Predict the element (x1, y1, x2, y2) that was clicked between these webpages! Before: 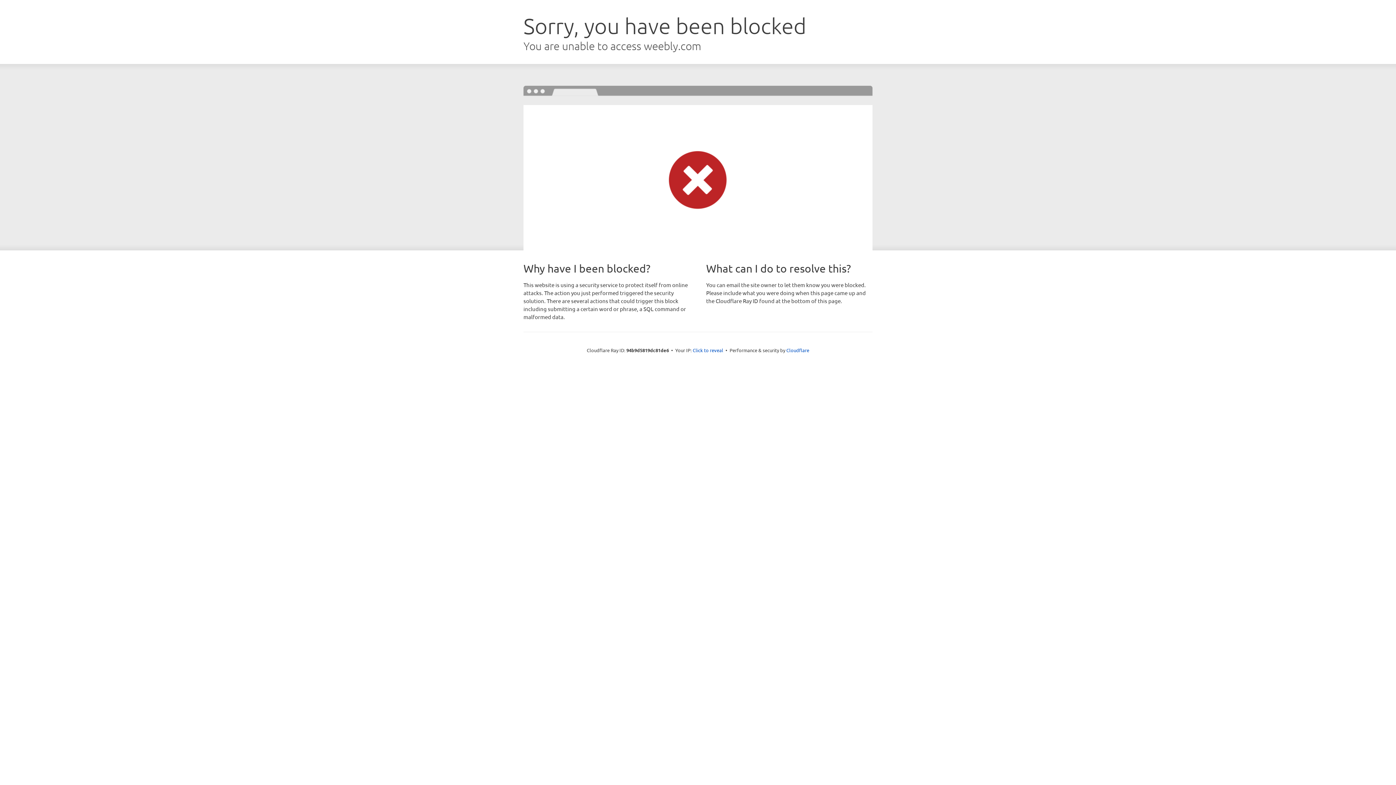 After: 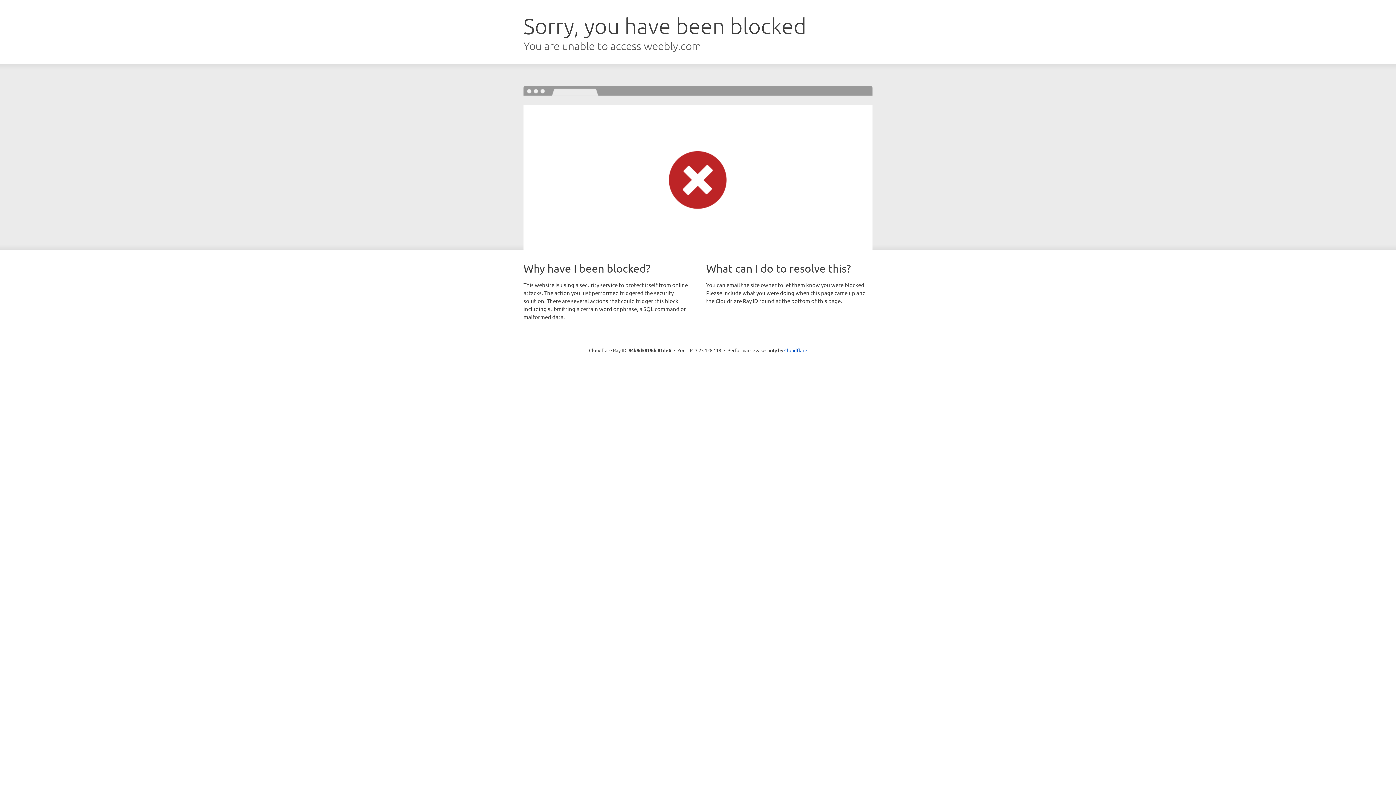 Action: label: Click to reveal bbox: (692, 346, 723, 353)